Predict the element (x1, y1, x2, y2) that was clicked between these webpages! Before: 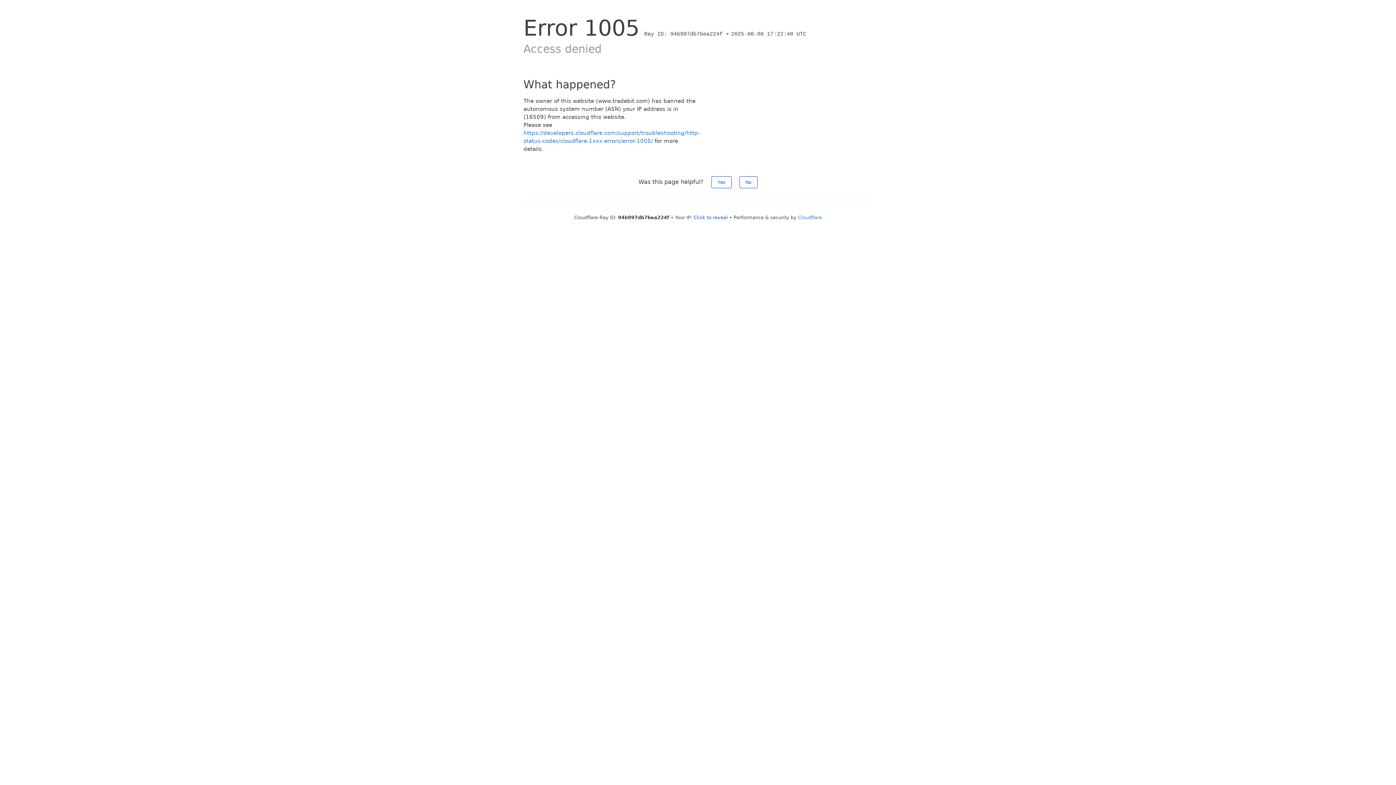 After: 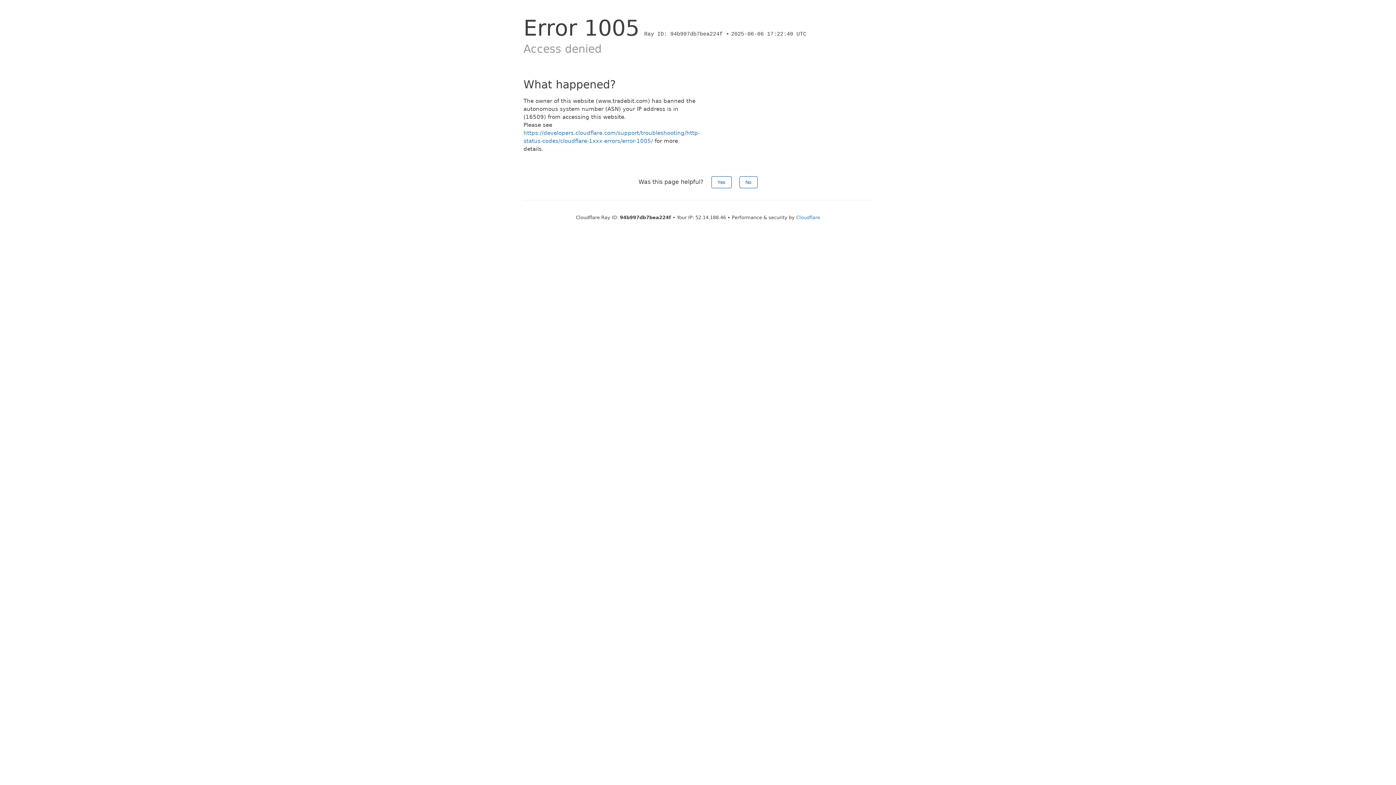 Action: bbox: (693, 214, 728, 220) label: Click to reveal